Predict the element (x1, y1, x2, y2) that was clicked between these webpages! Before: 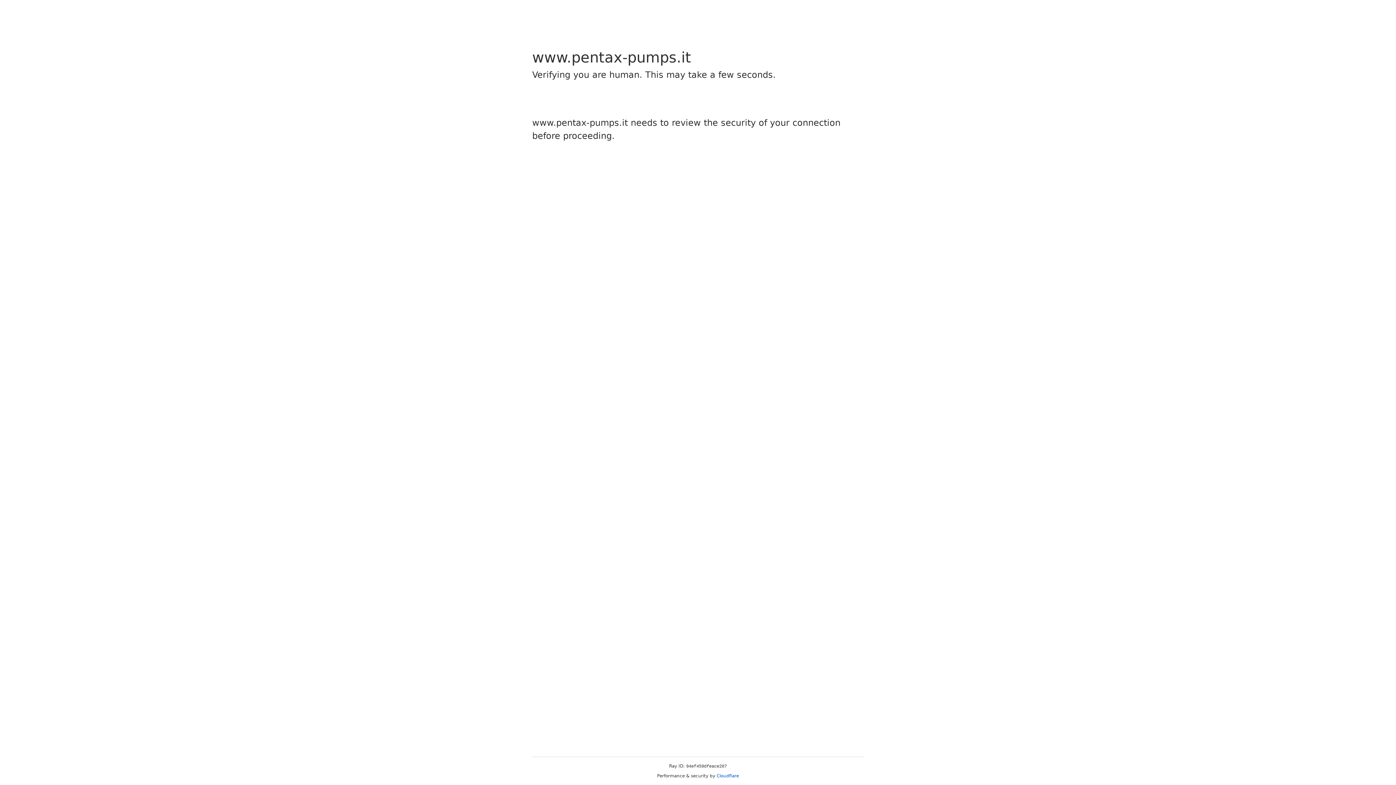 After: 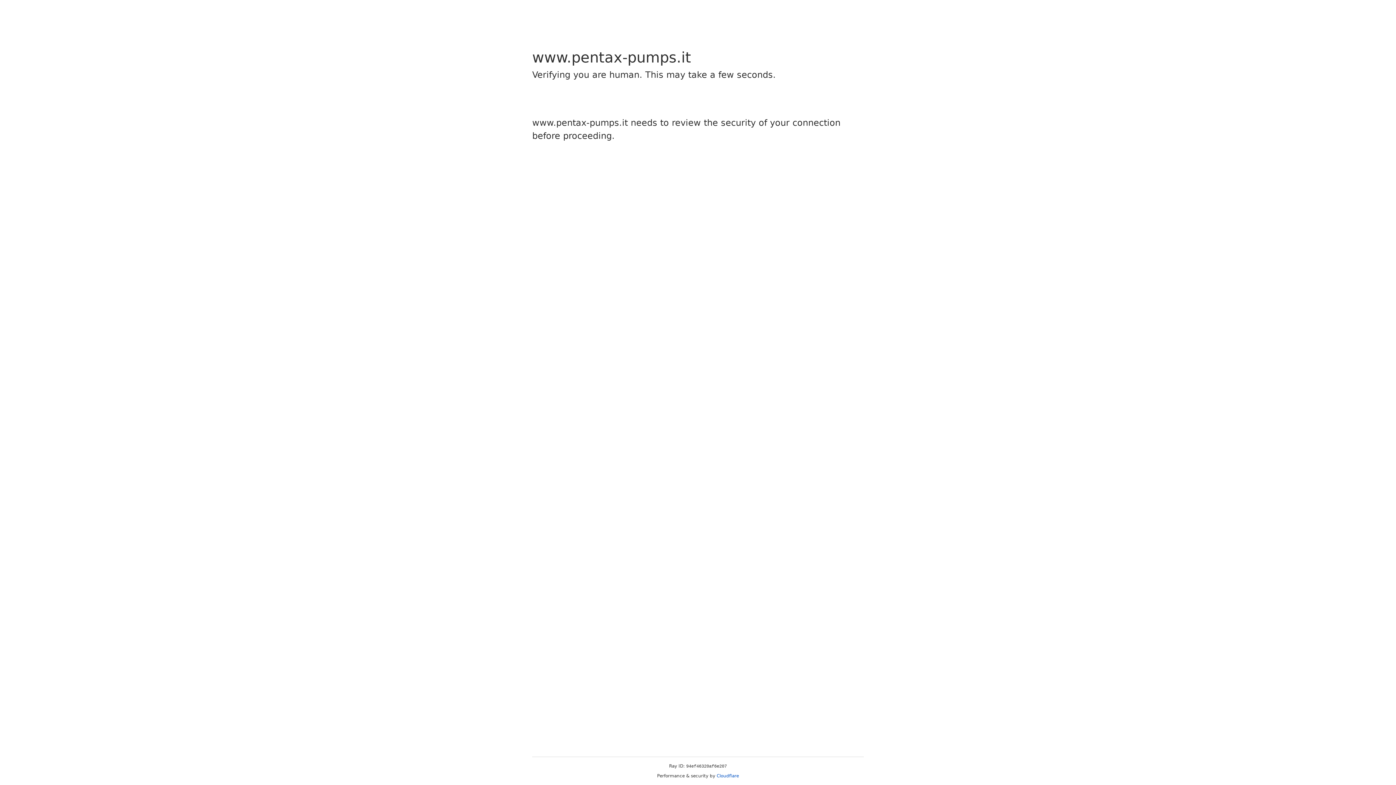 Action: bbox: (716, 773, 739, 778) label: Cloudflare